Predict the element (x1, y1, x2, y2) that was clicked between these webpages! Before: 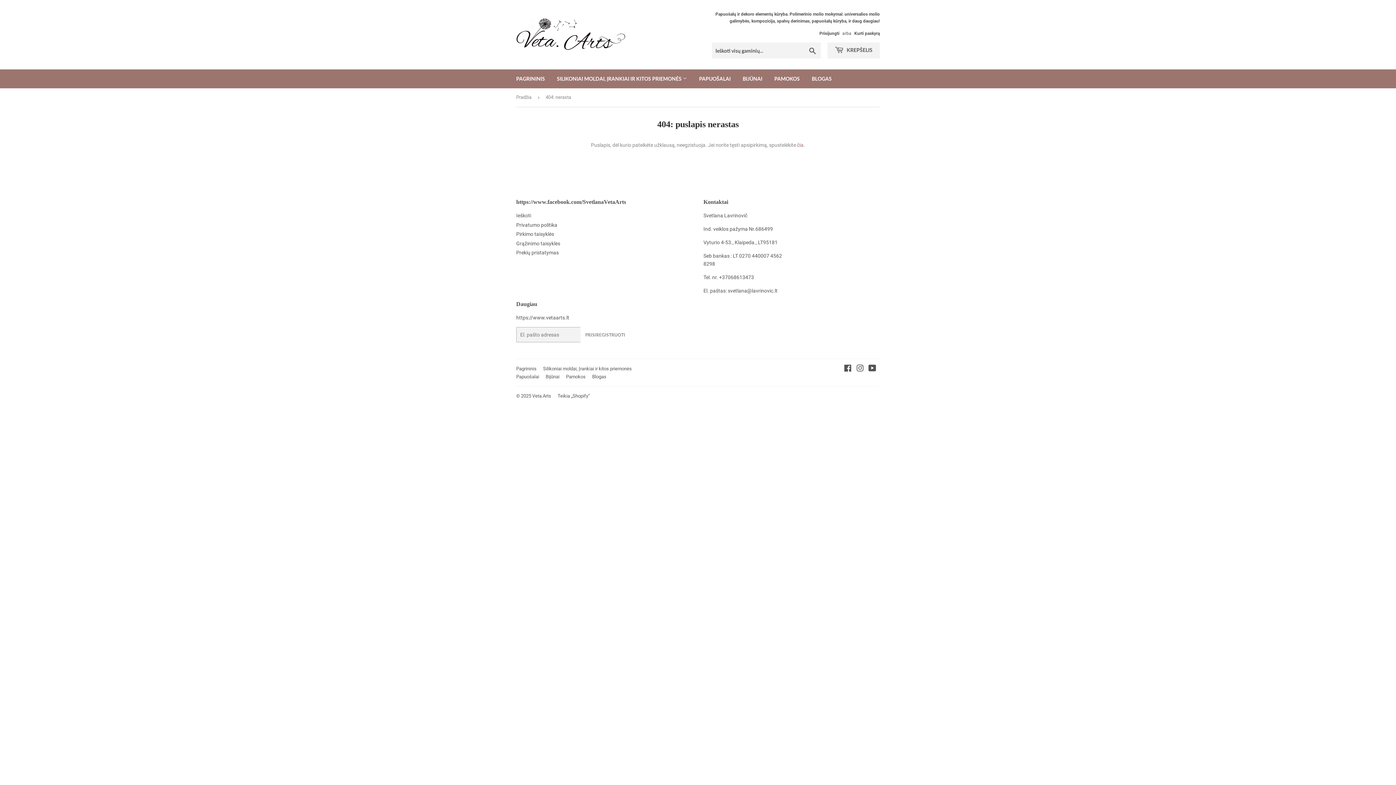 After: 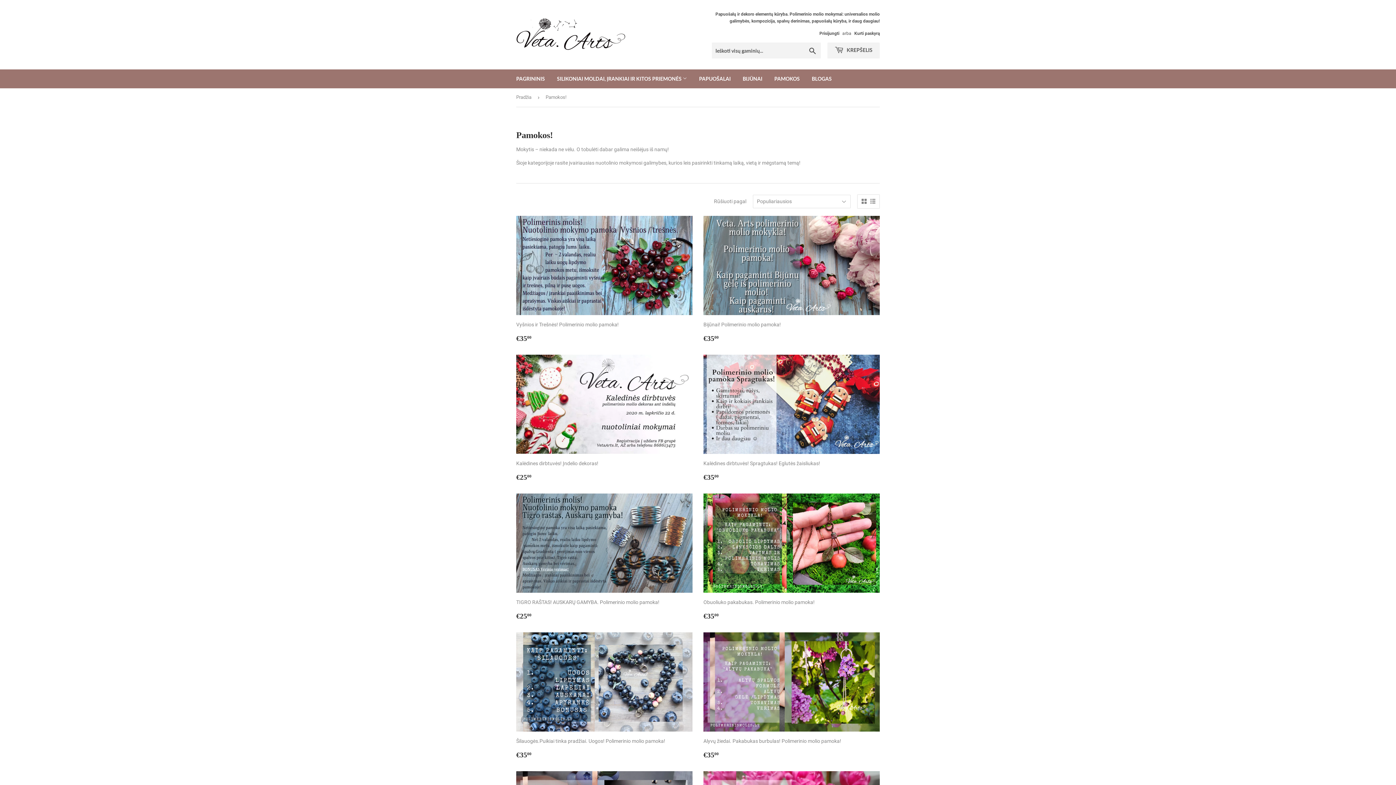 Action: bbox: (566, 374, 585, 379) label: Pamokos